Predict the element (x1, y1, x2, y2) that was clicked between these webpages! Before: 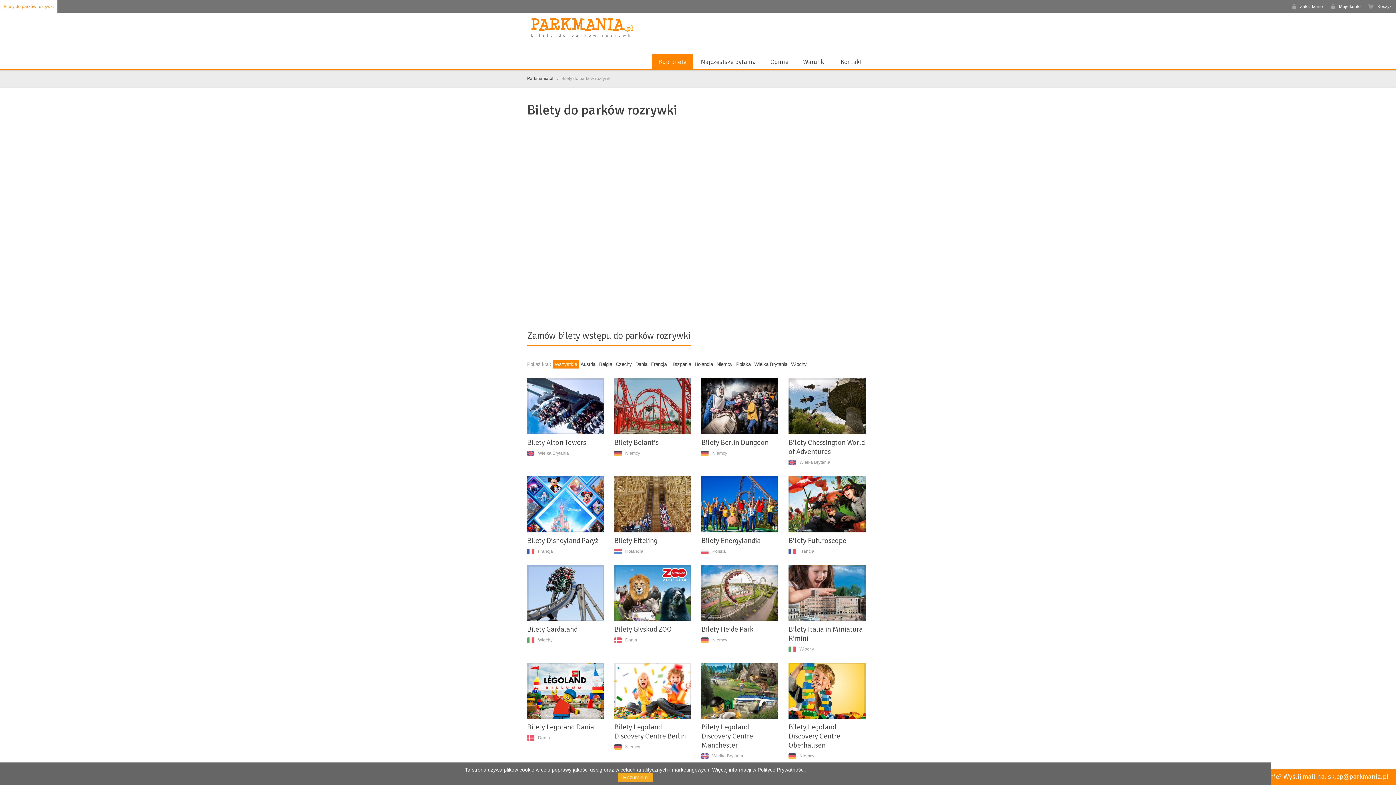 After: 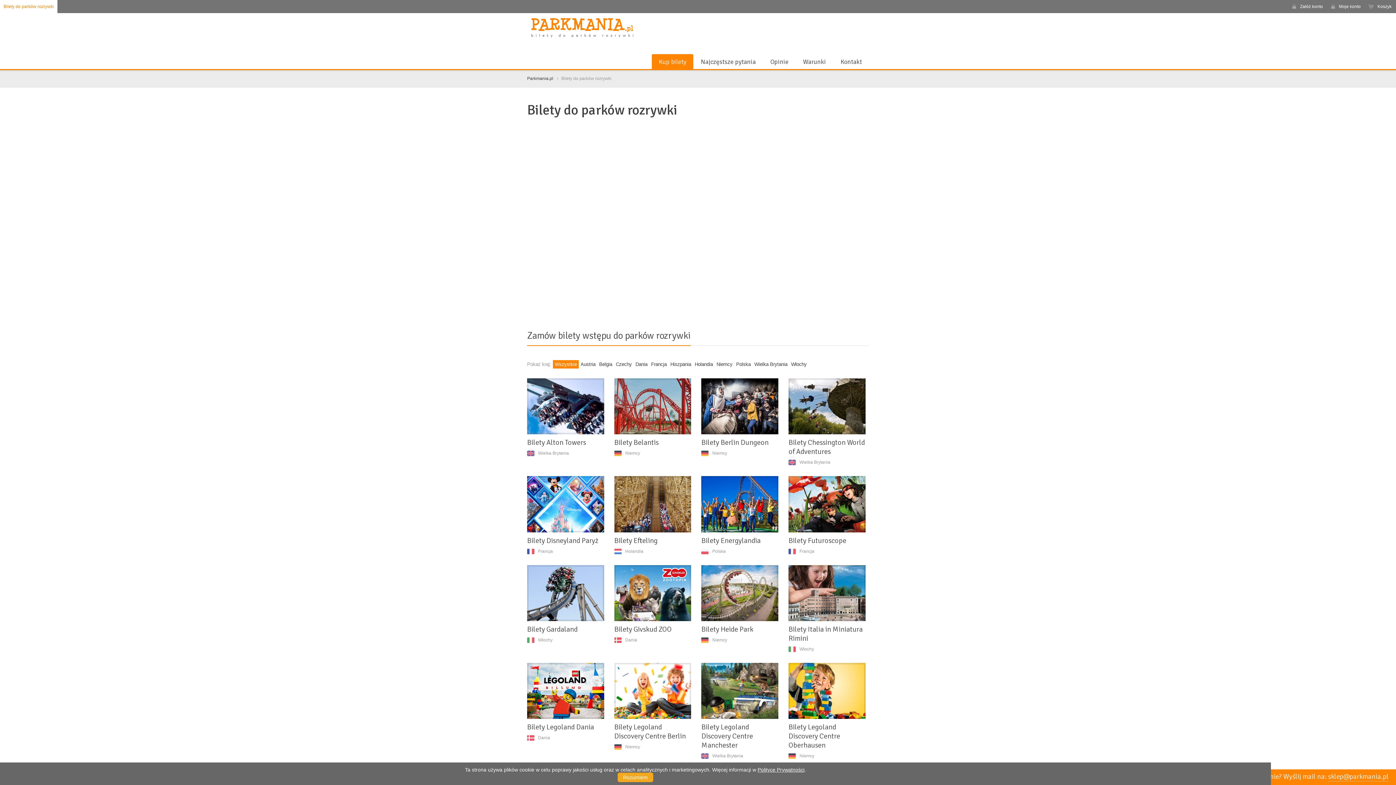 Action: label: Kup bilety bbox: (652, 54, 693, 68)